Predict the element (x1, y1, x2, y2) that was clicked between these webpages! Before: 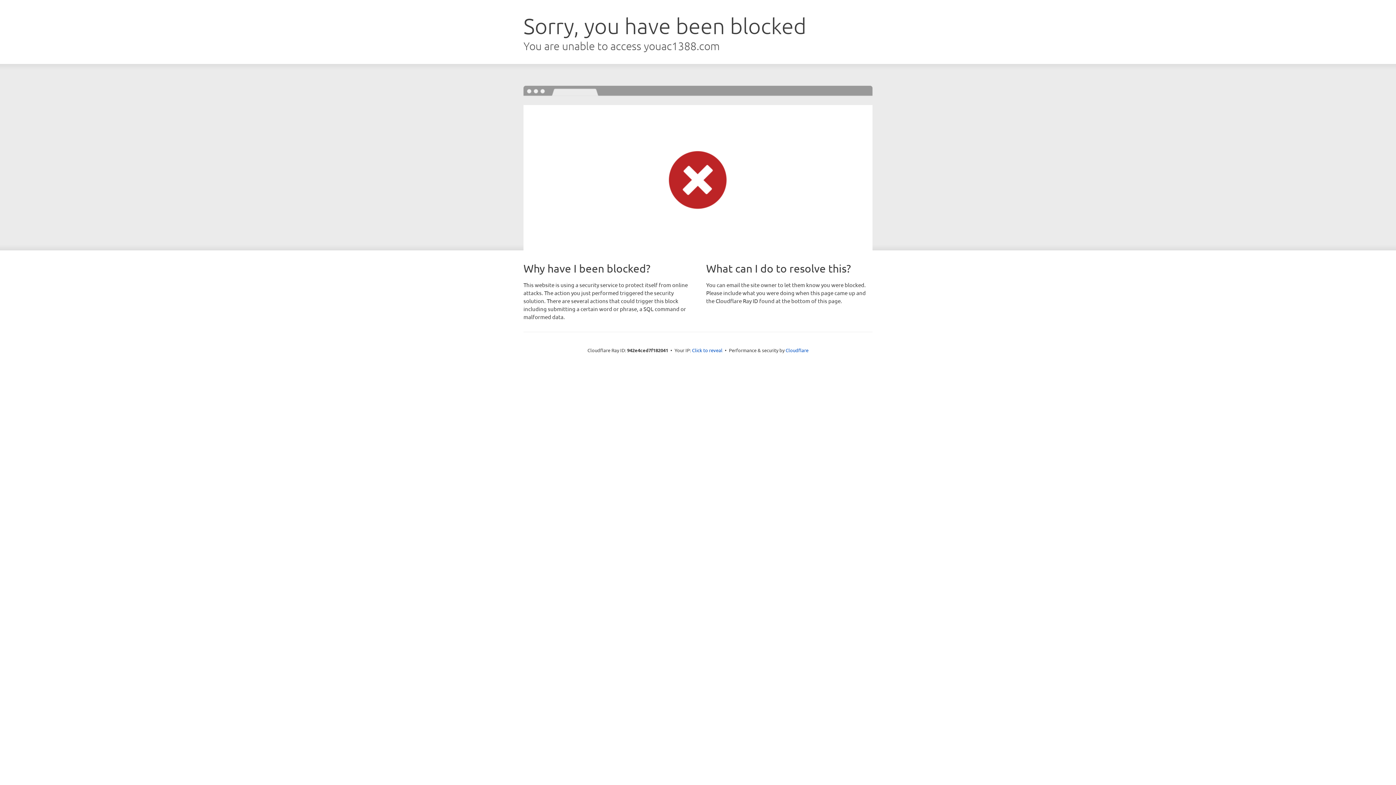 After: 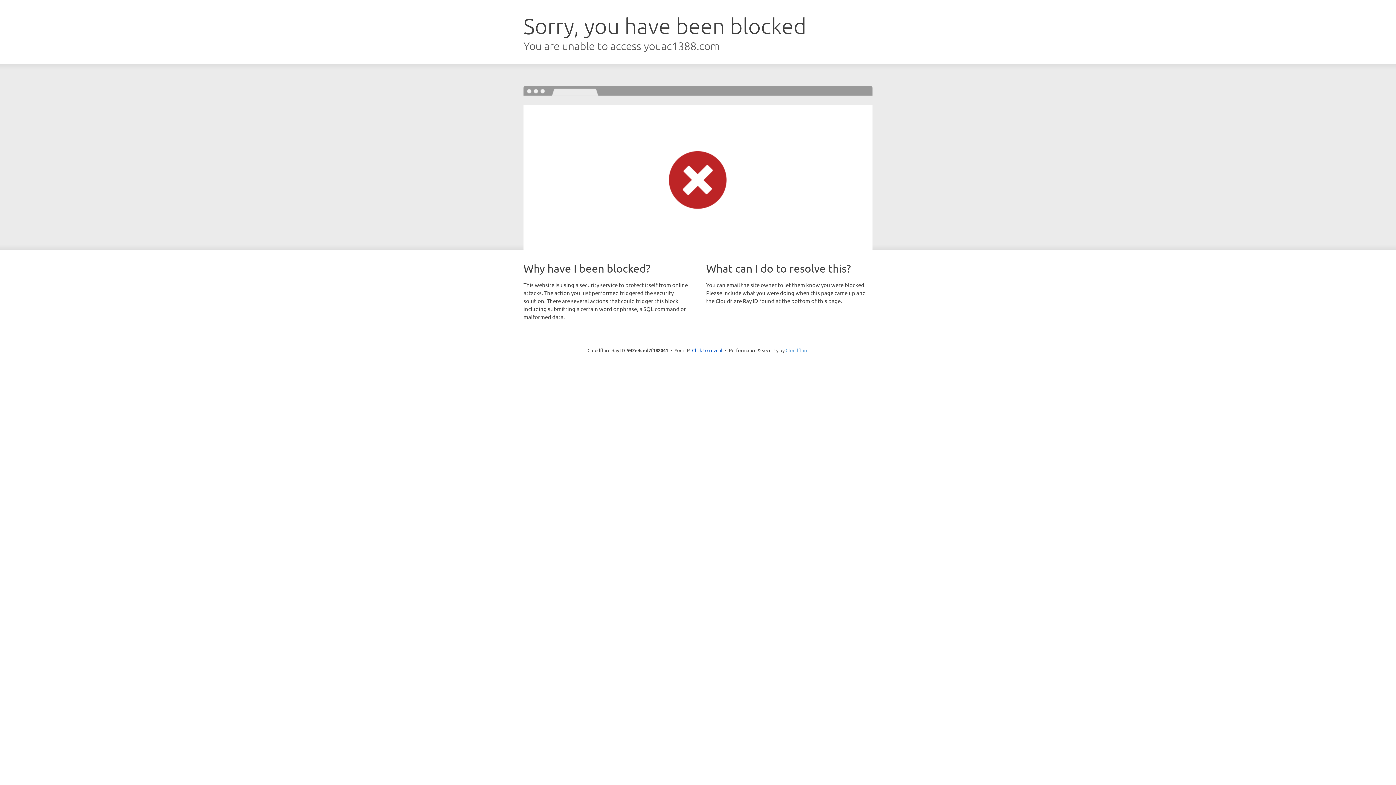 Action: label: Cloudflare bbox: (785, 347, 808, 353)